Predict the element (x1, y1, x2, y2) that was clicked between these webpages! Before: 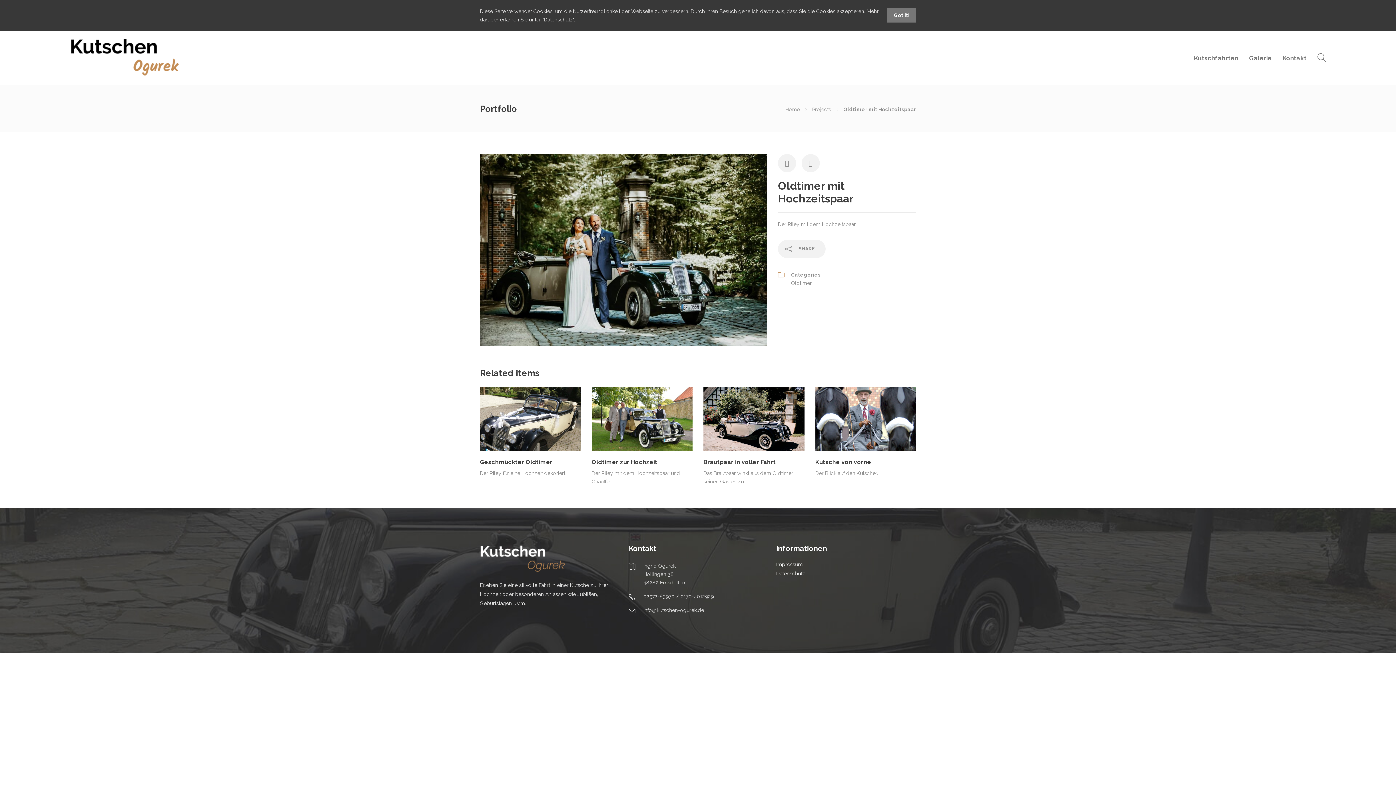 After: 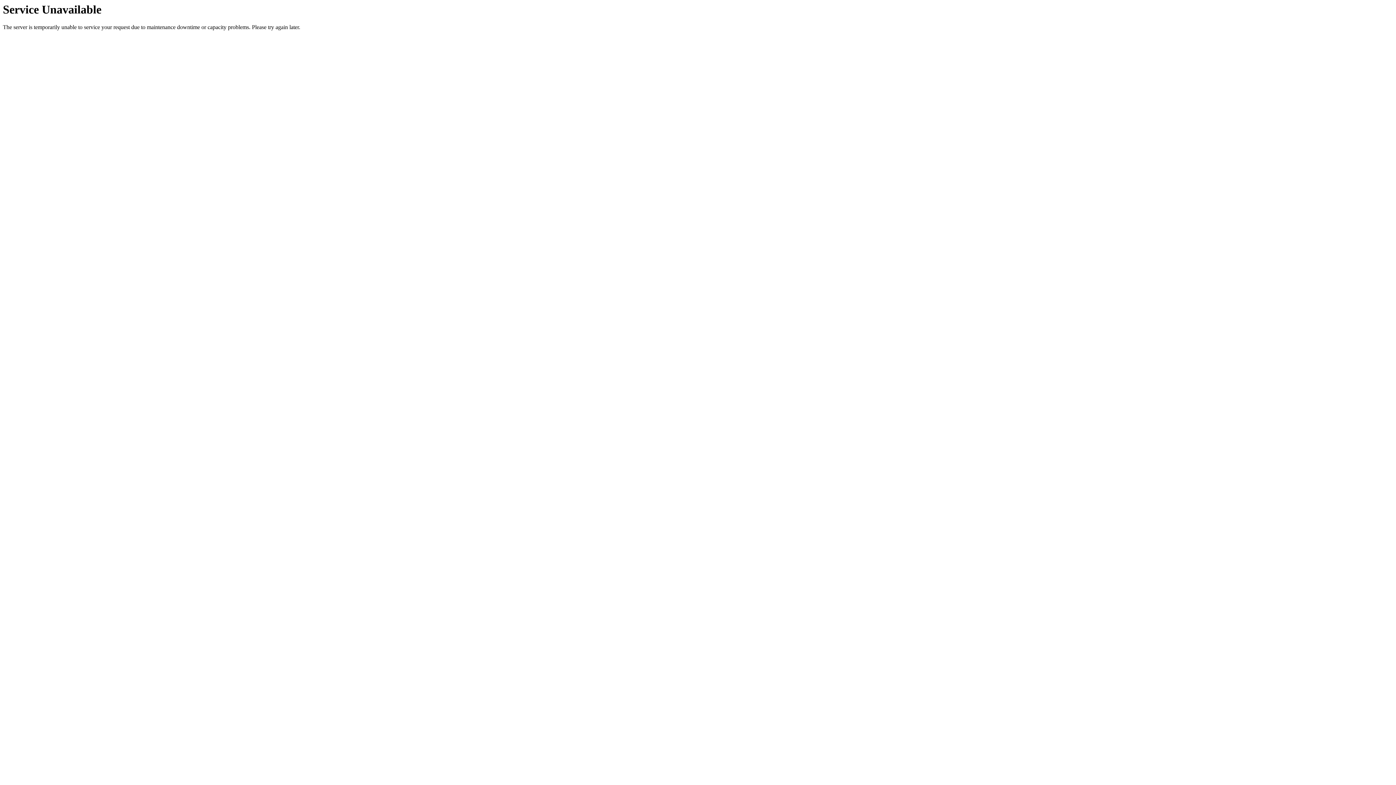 Action: bbox: (1194, 40, 1238, 76) label: Kutschfahrten